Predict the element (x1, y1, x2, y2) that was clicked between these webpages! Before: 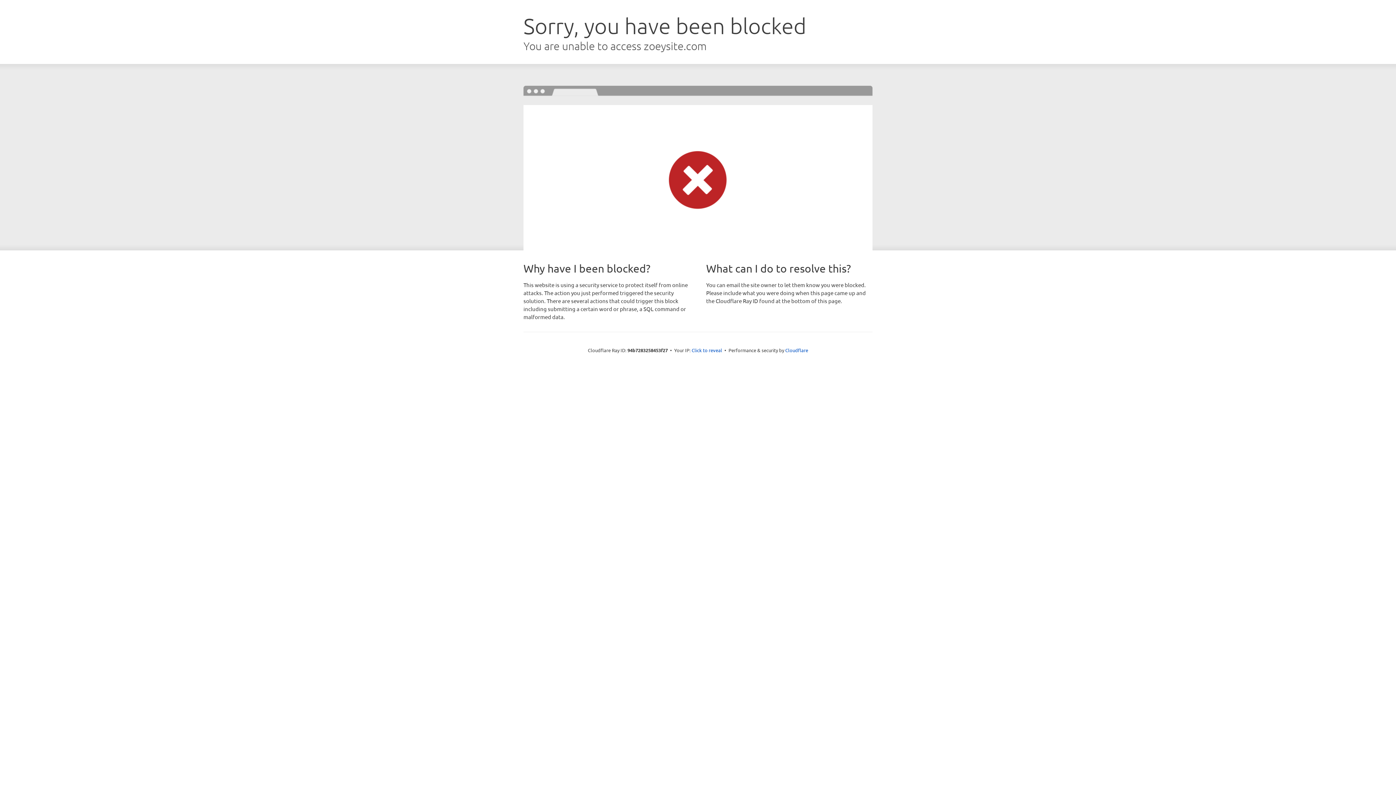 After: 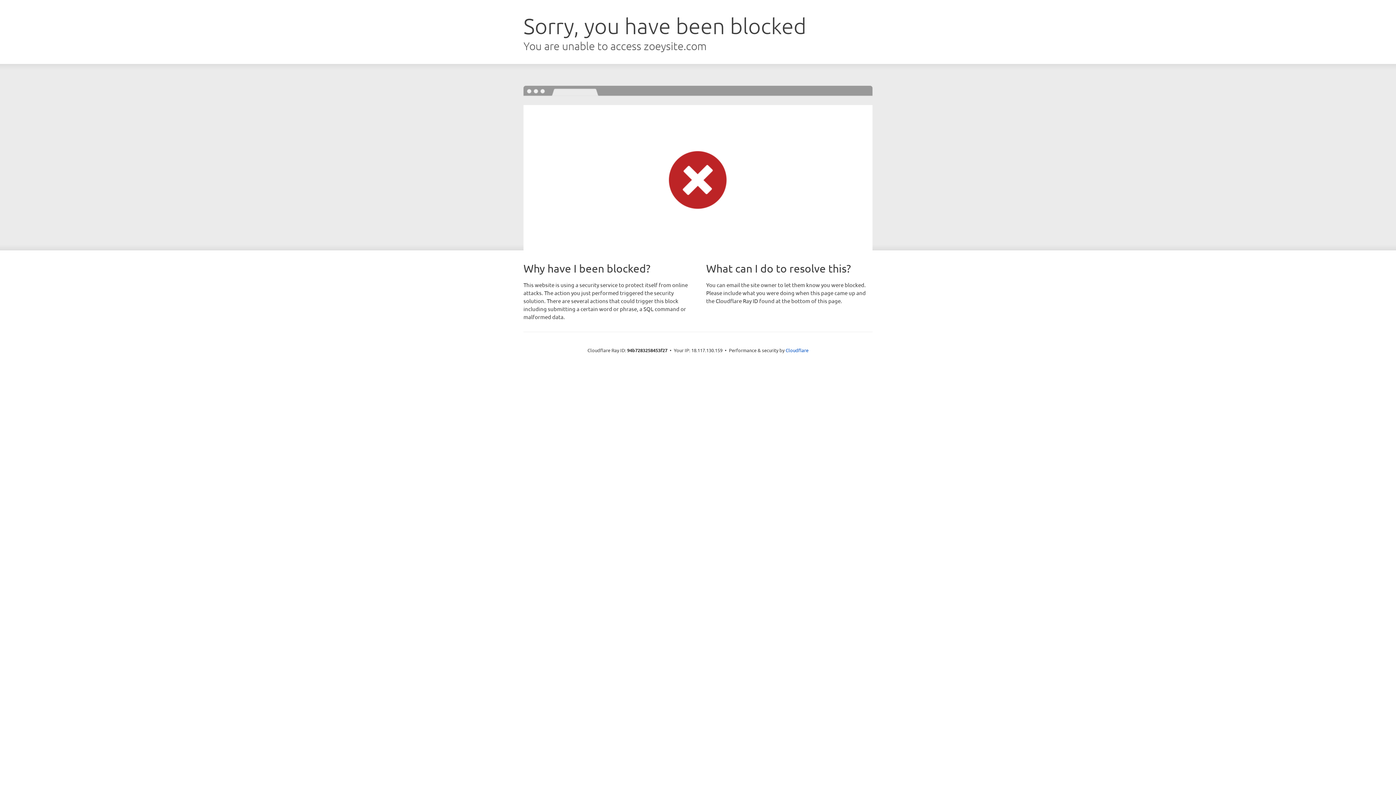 Action: label: Click to reveal bbox: (691, 346, 722, 353)